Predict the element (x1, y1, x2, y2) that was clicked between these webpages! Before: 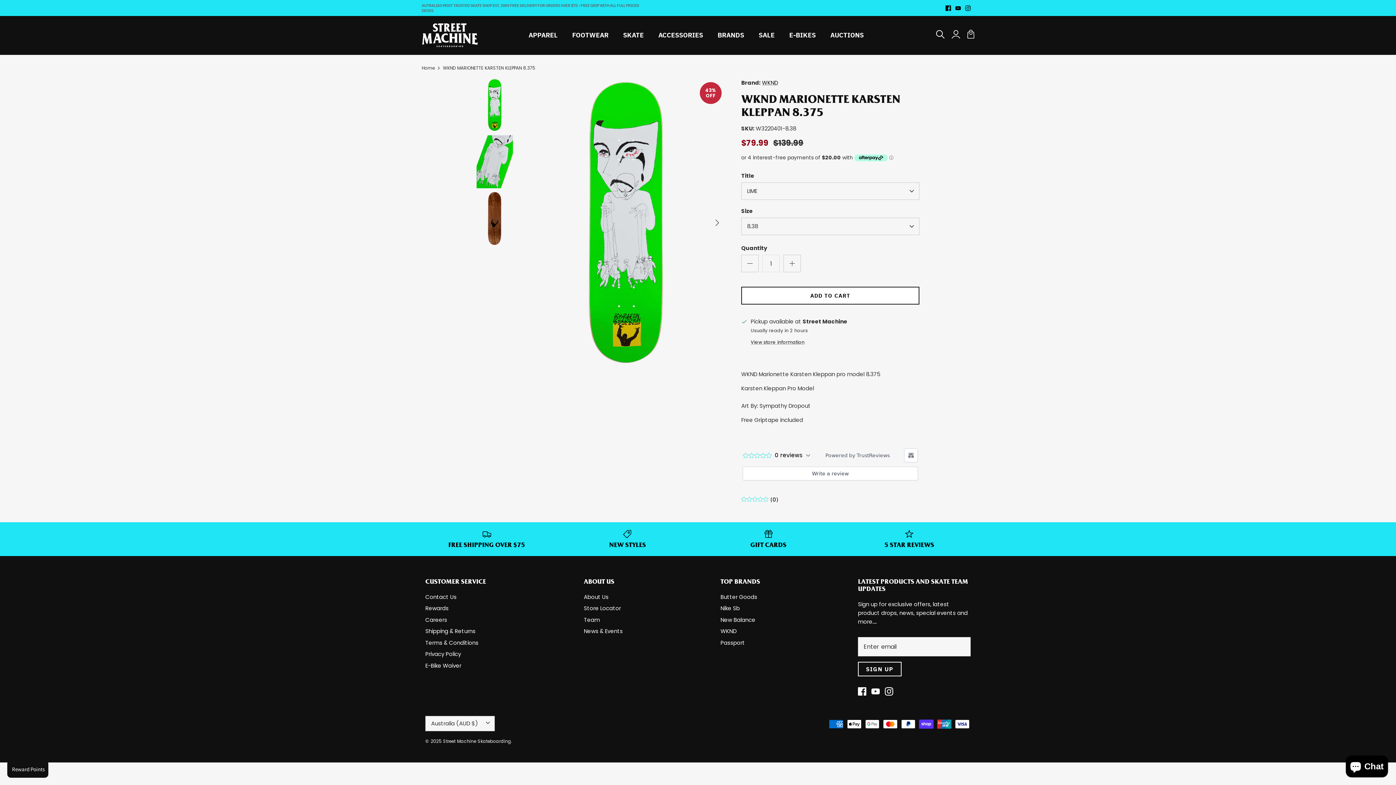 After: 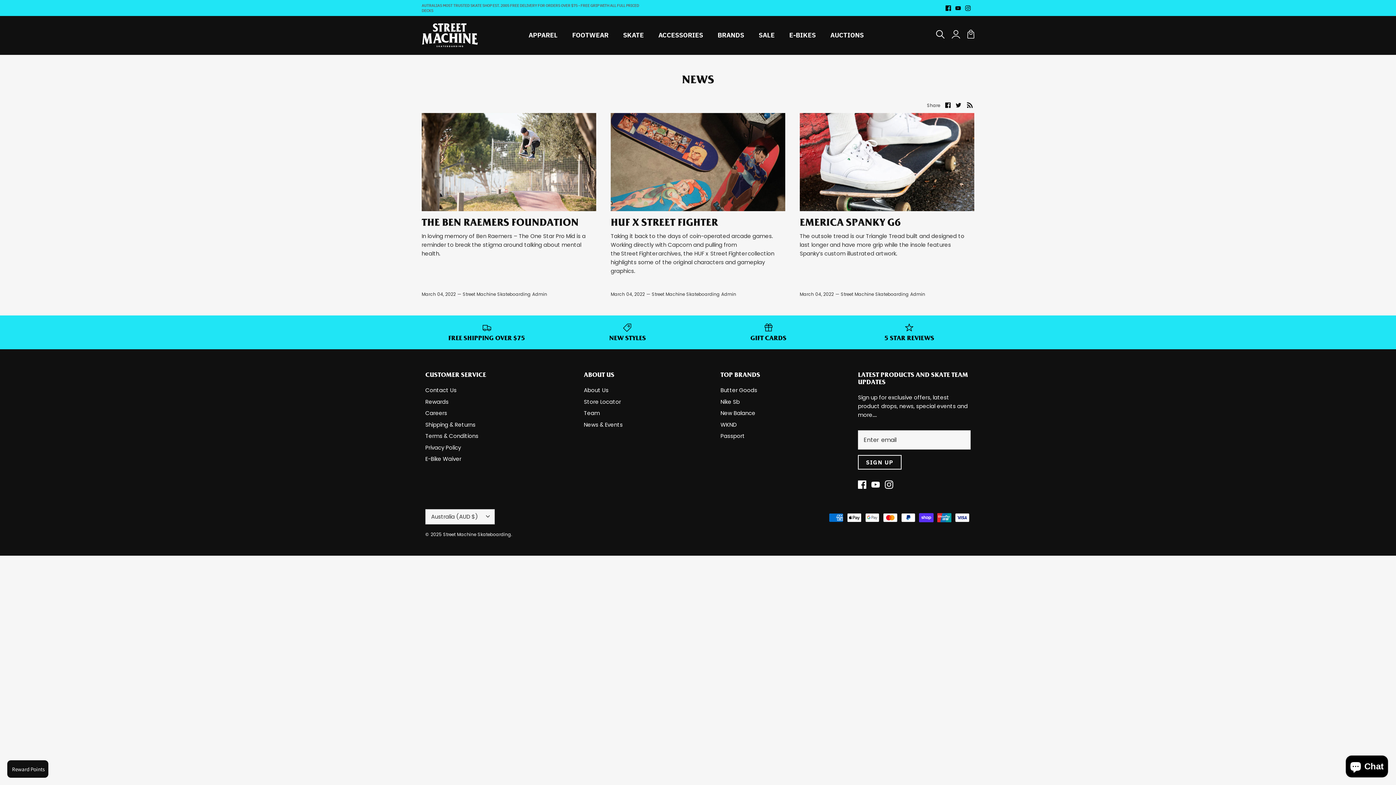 Action: label: News & Events bbox: (584, 627, 622, 635)